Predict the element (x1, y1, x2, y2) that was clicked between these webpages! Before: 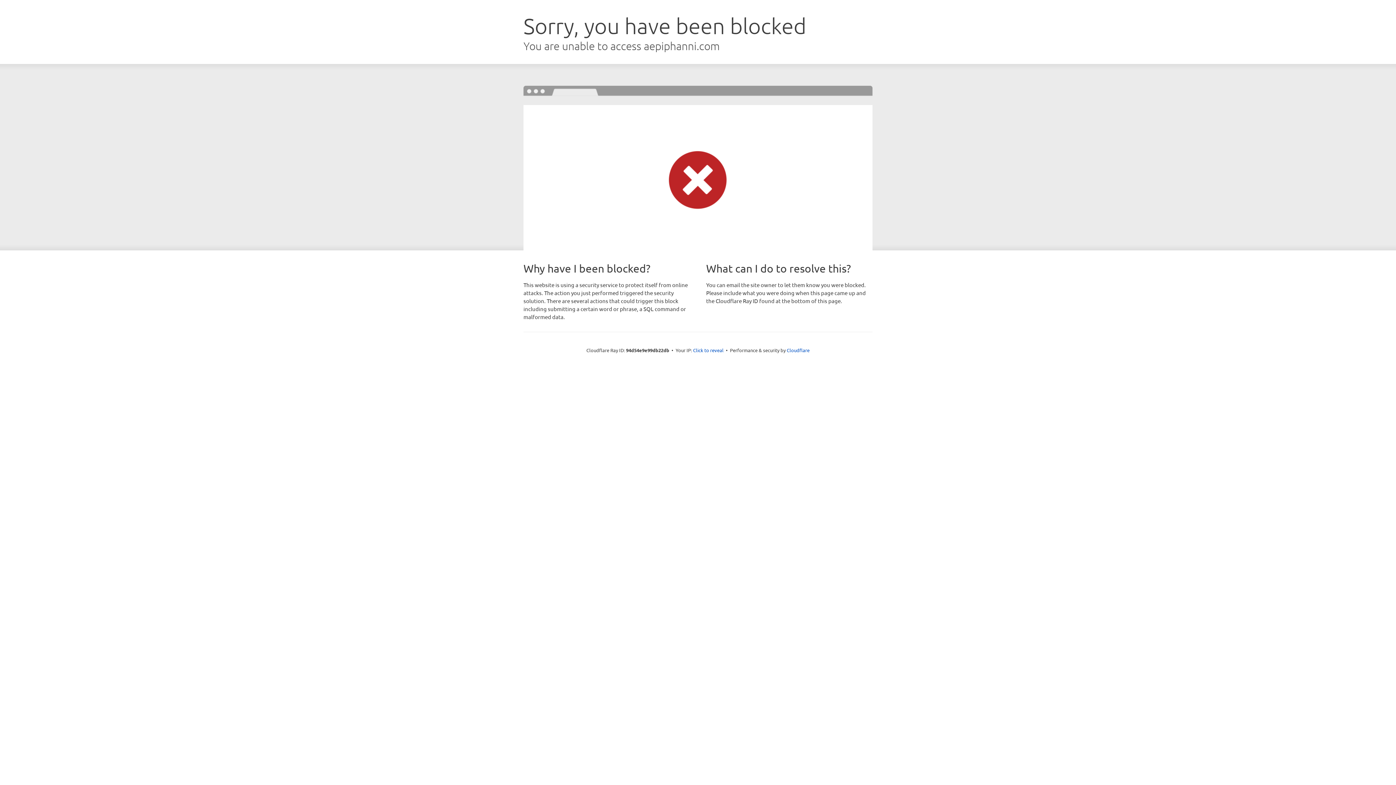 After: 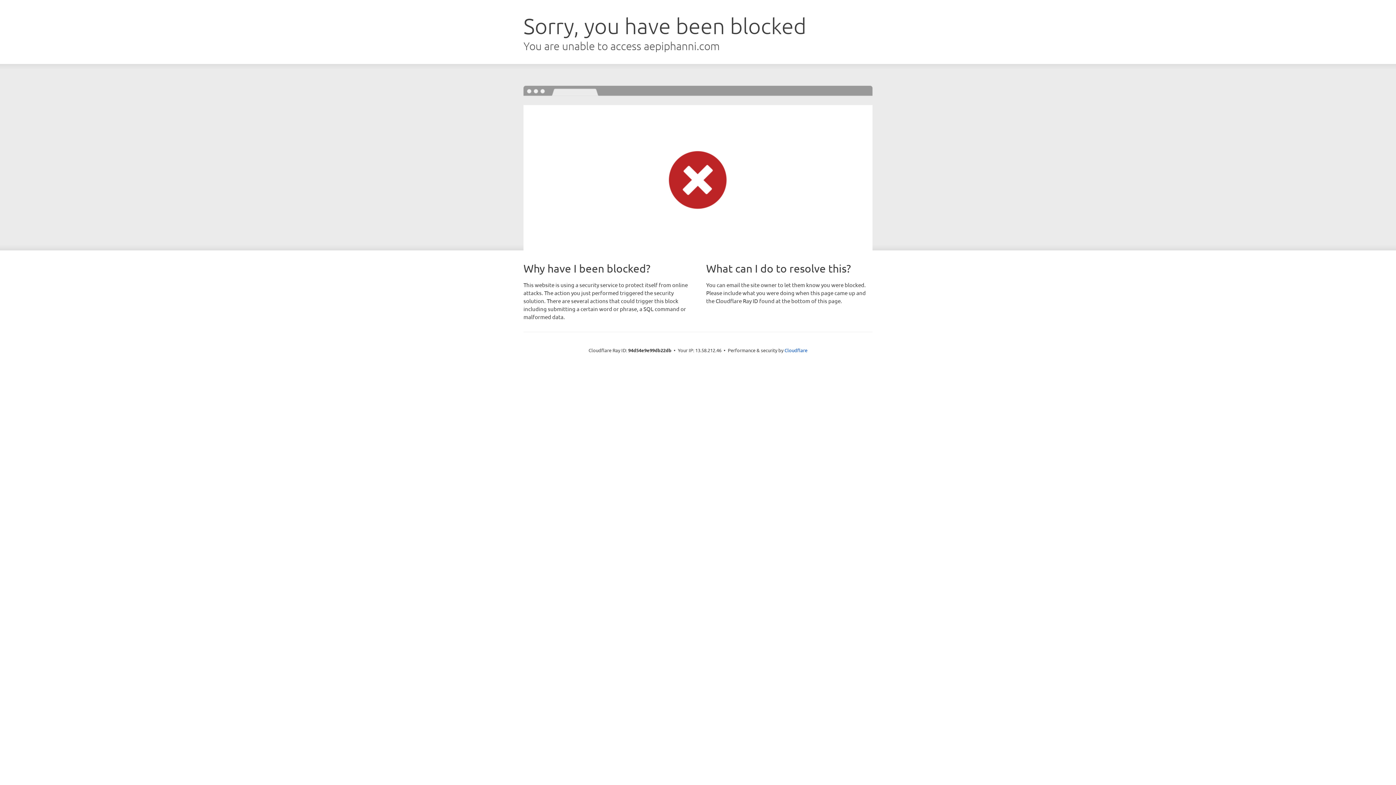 Action: bbox: (693, 346, 723, 353) label: Click to reveal